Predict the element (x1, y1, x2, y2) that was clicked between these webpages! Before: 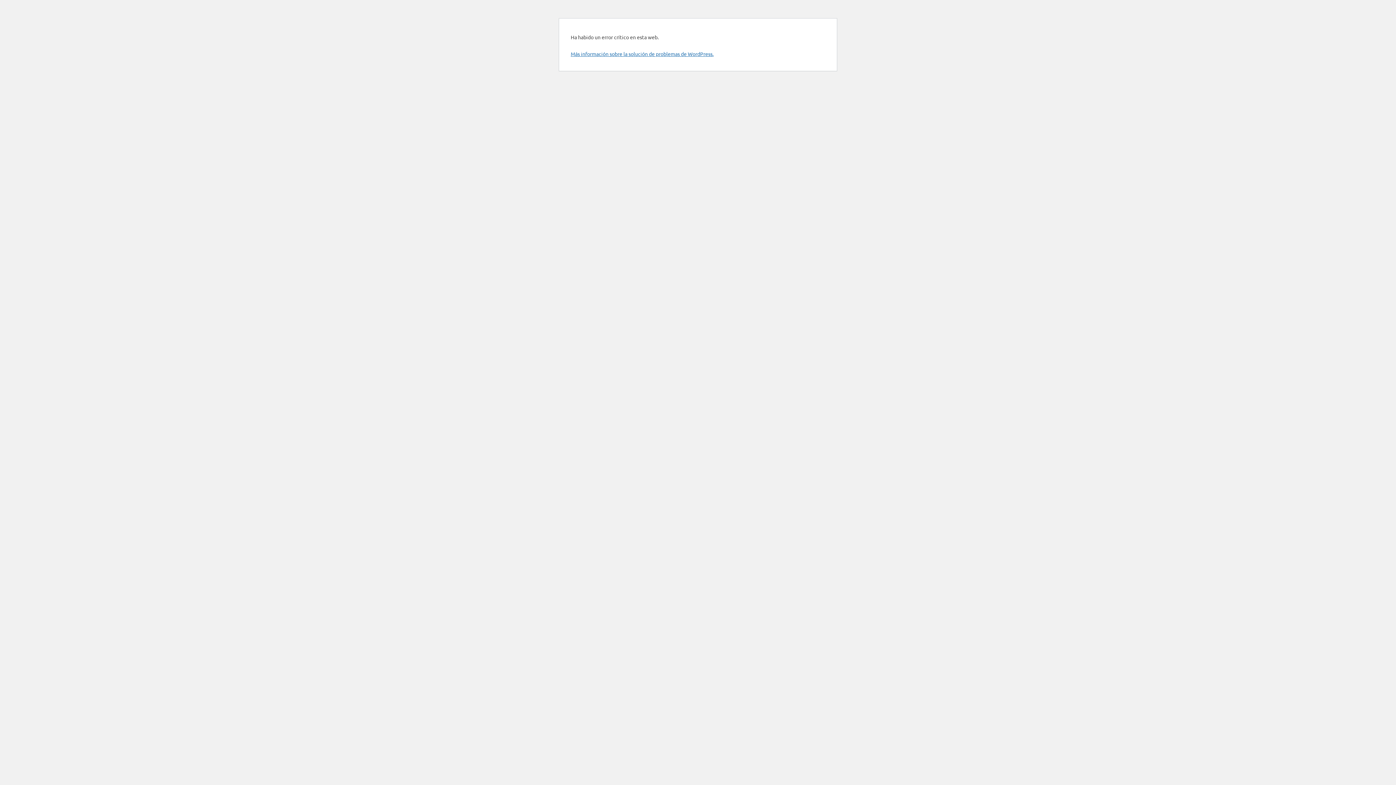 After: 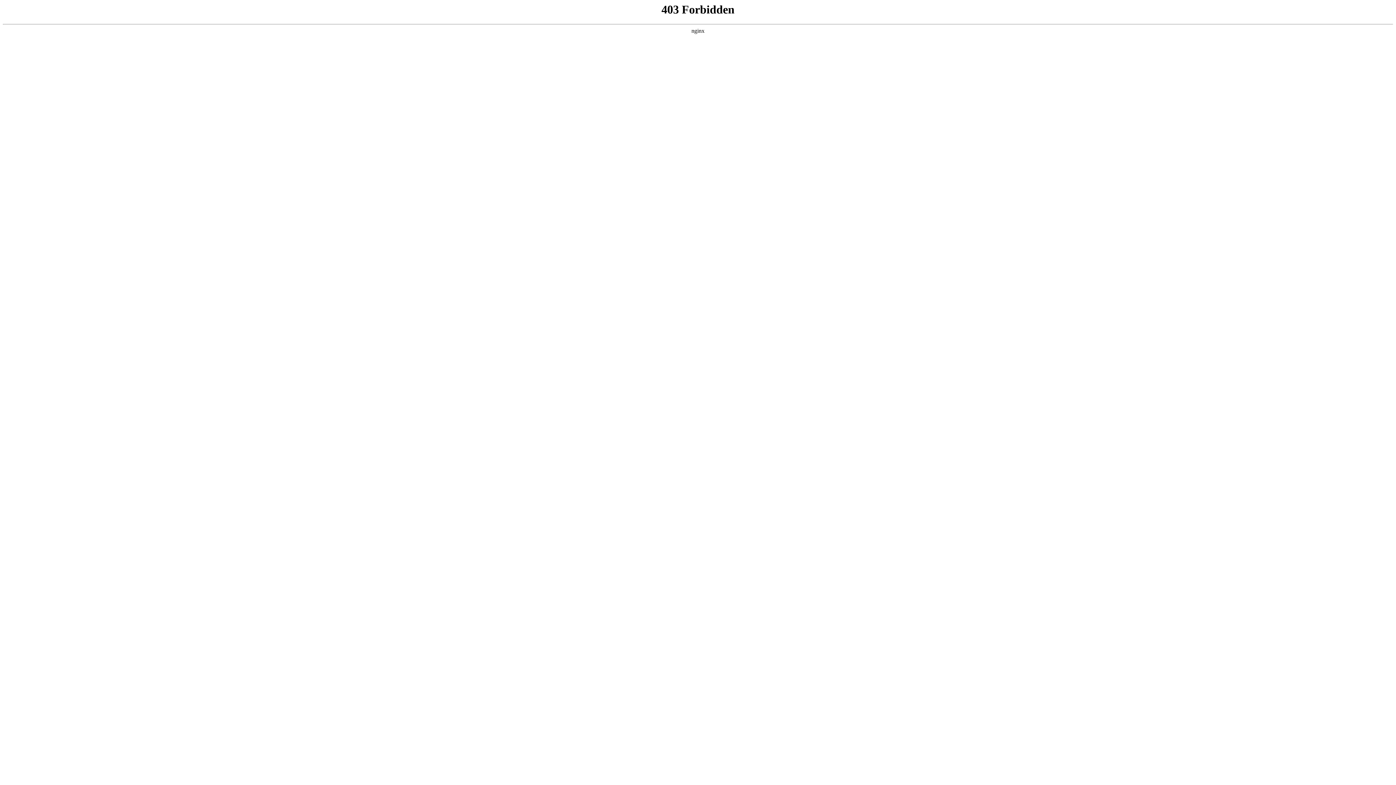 Action: label: Más información sobre la solución de problemas de WordPress. bbox: (570, 50, 713, 57)